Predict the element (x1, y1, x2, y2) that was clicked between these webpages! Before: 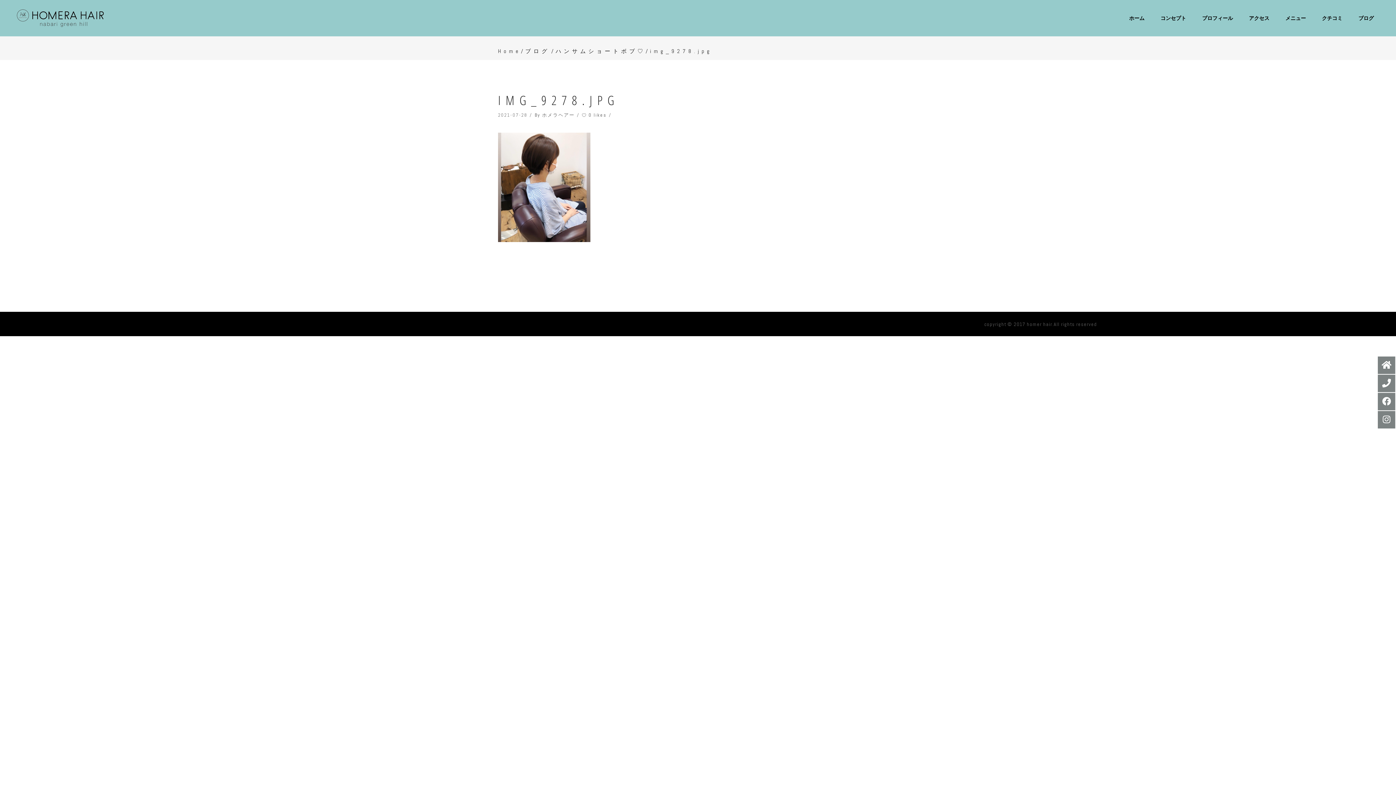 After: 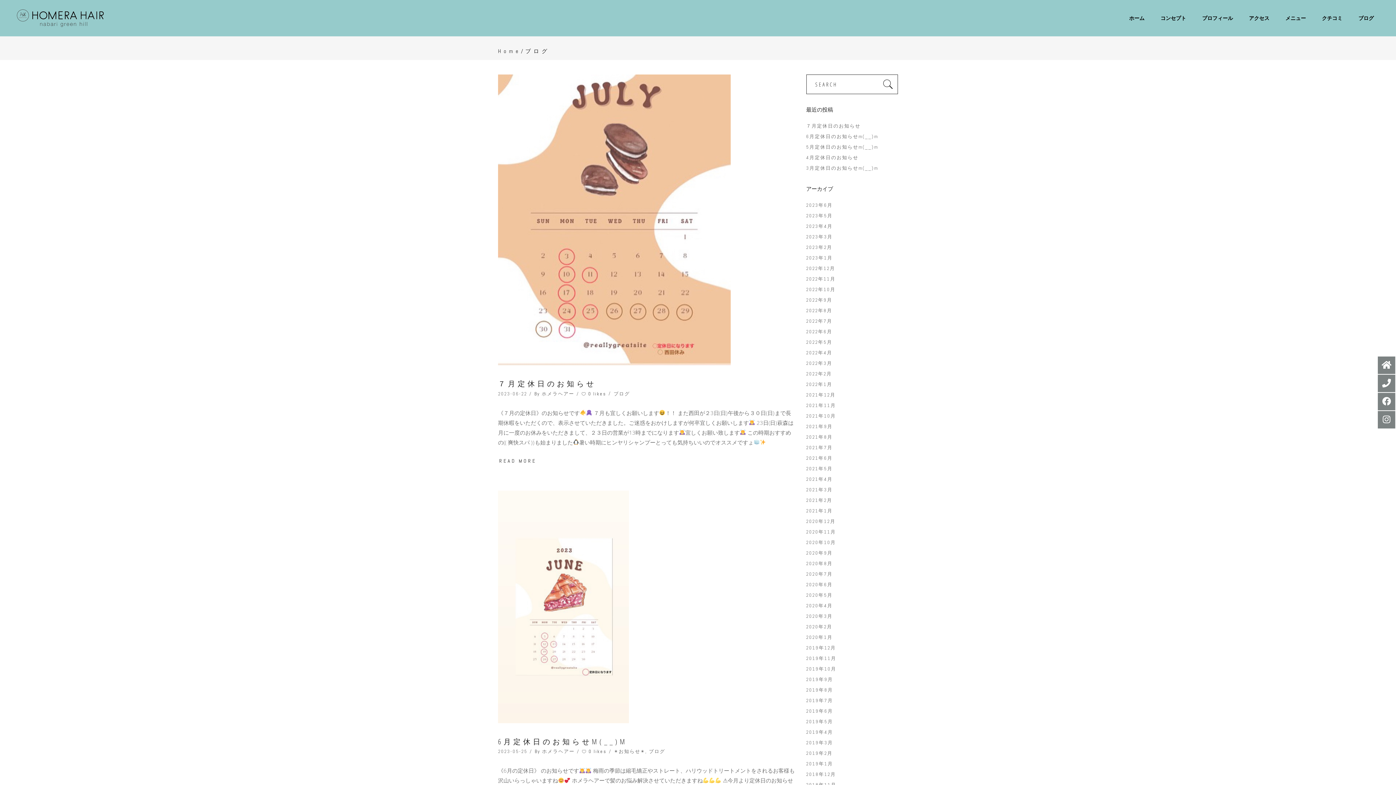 Action: label: ブログ bbox: (525, 46, 550, 56)